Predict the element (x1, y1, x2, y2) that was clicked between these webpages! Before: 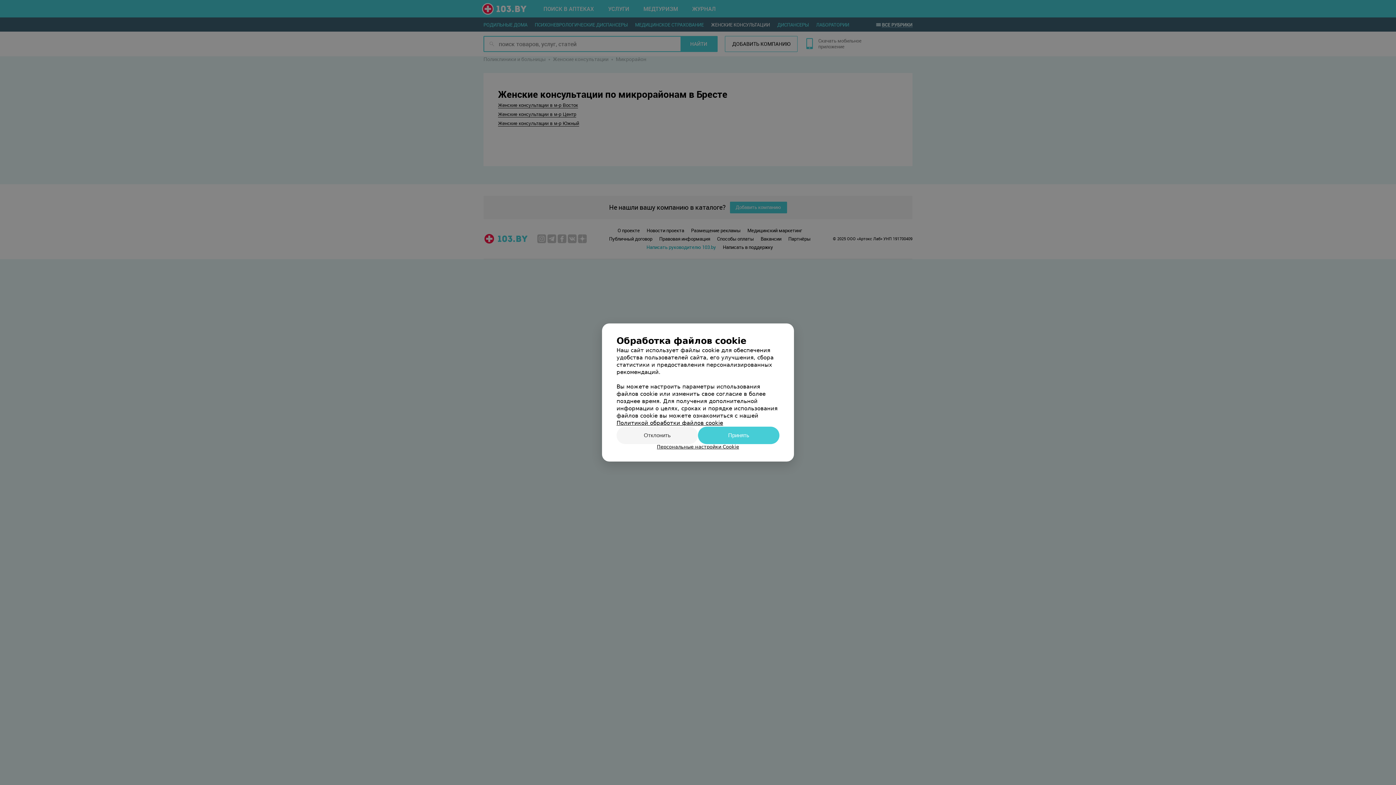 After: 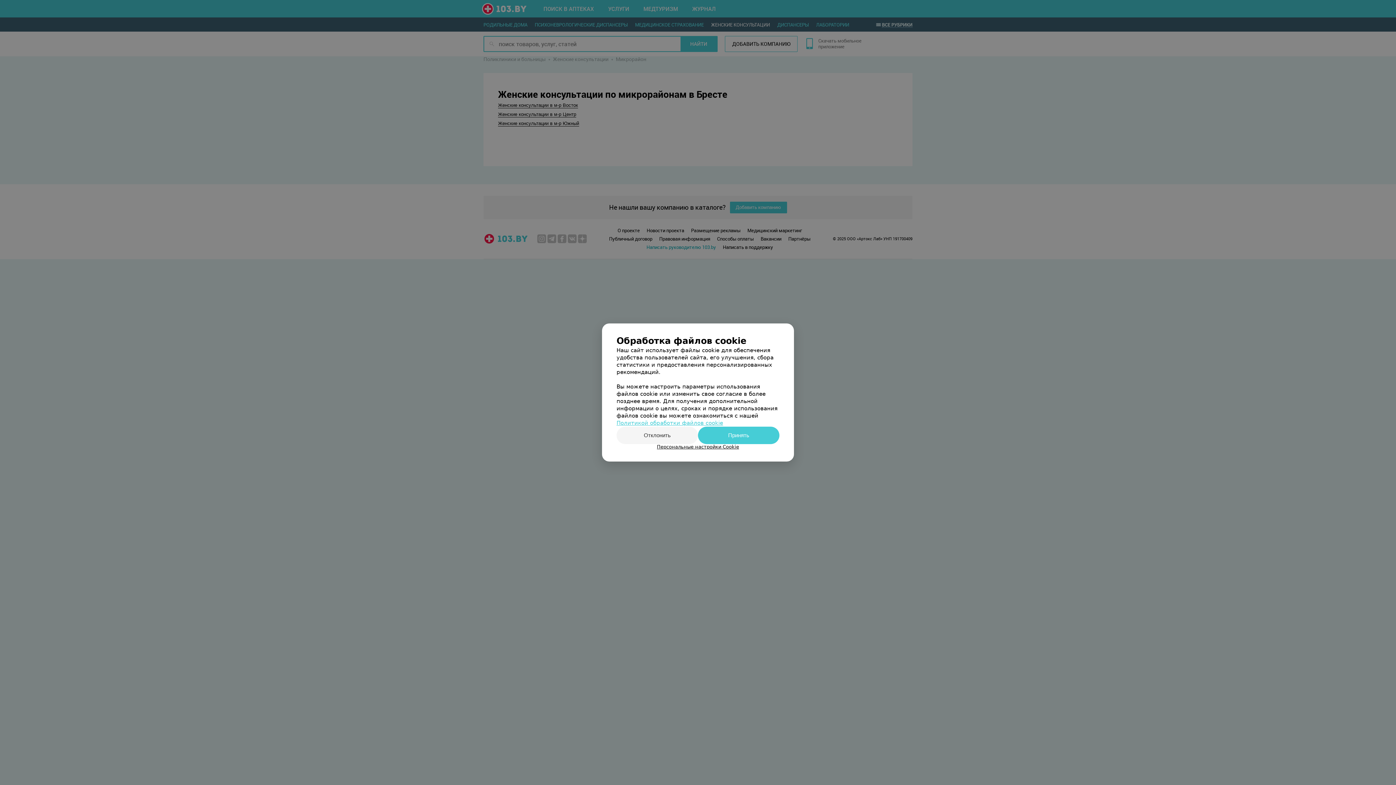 Action: bbox: (616, 420, 723, 426) label: Политикой обработки файлов cookie